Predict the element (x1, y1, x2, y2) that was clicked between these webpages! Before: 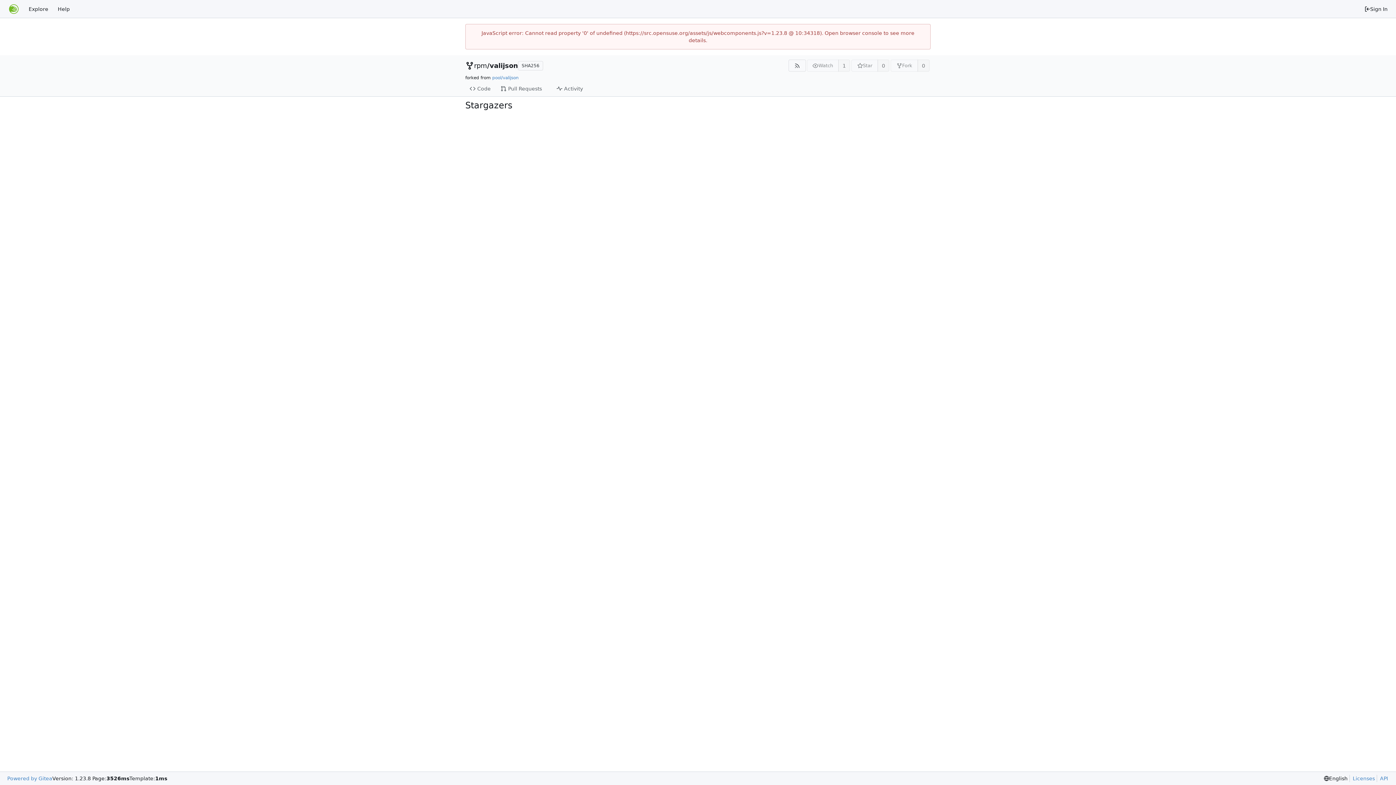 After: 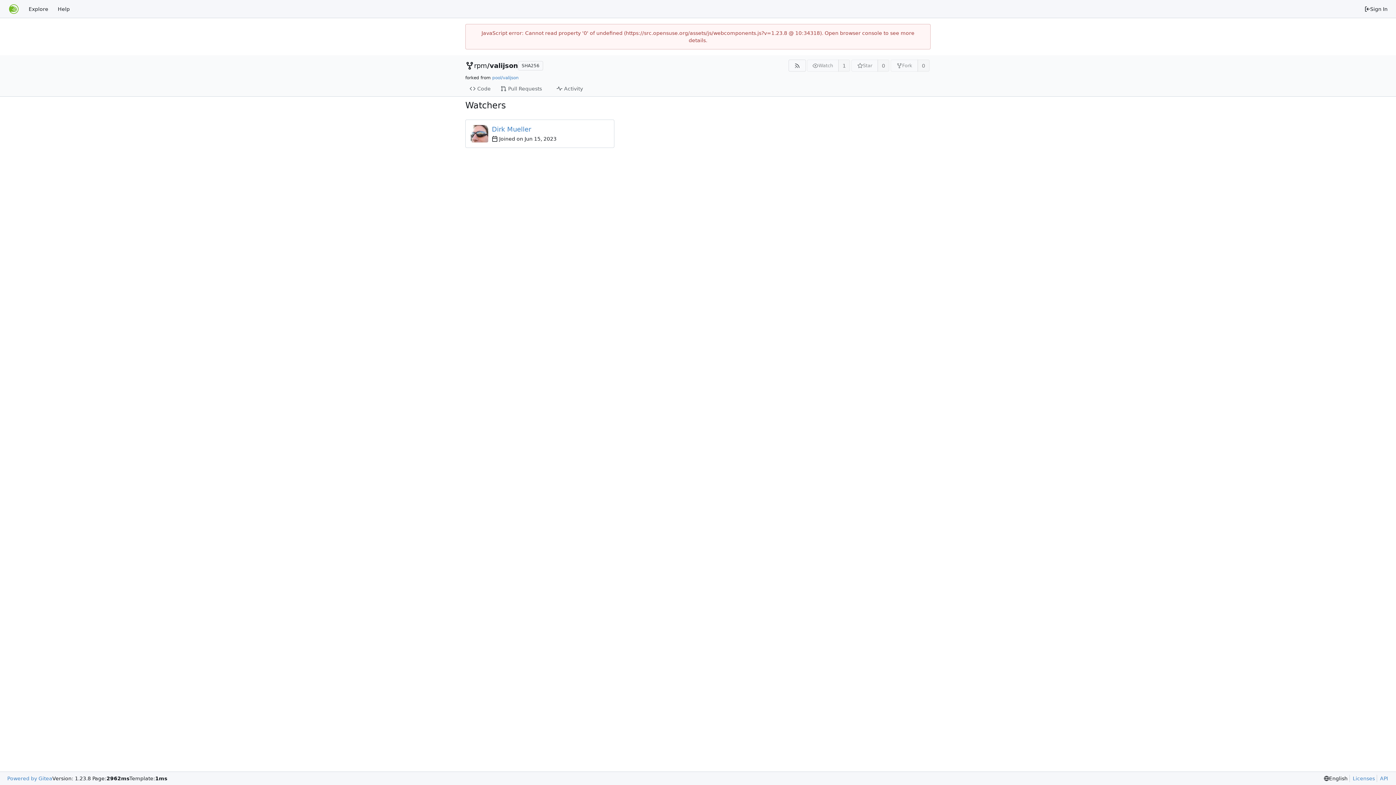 Action: label: 1 bbox: (838, 59, 850, 71)